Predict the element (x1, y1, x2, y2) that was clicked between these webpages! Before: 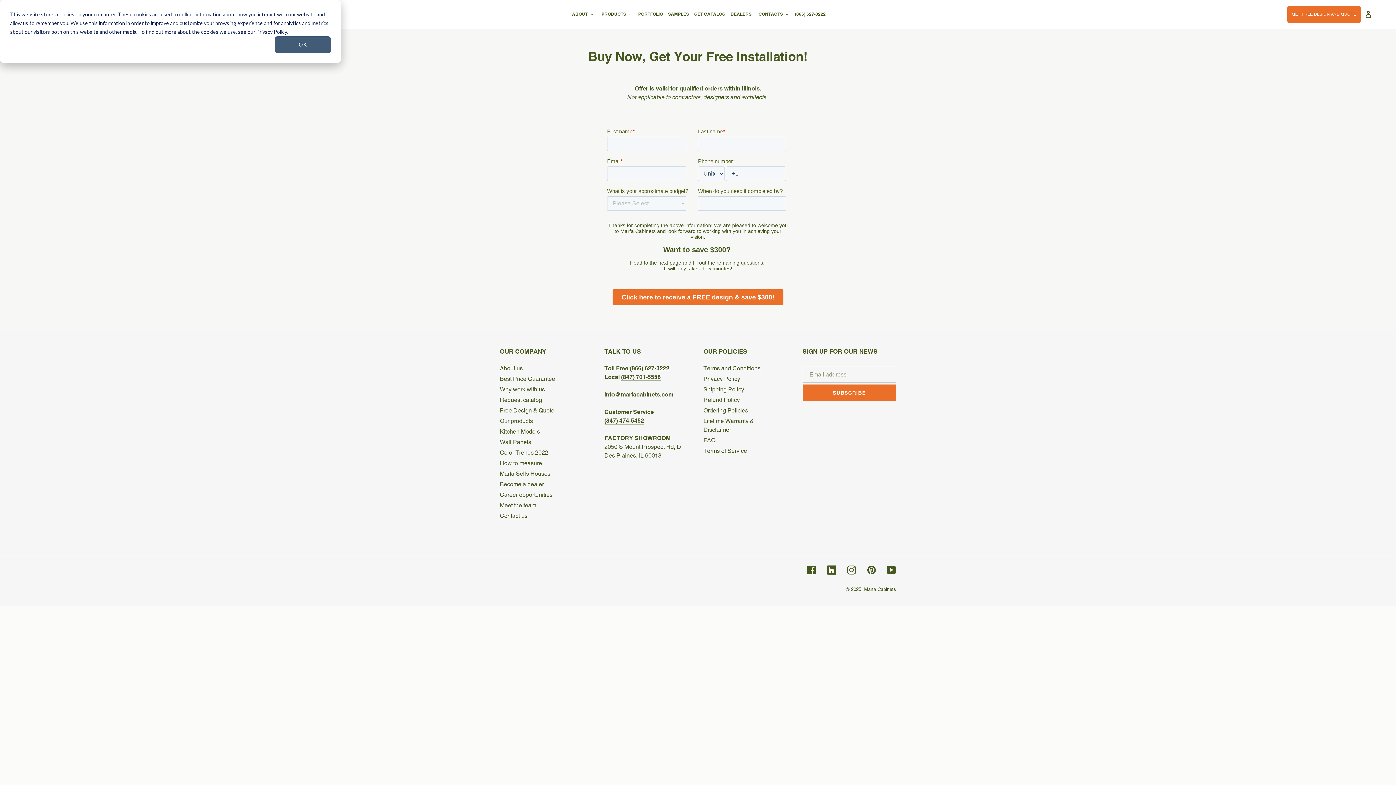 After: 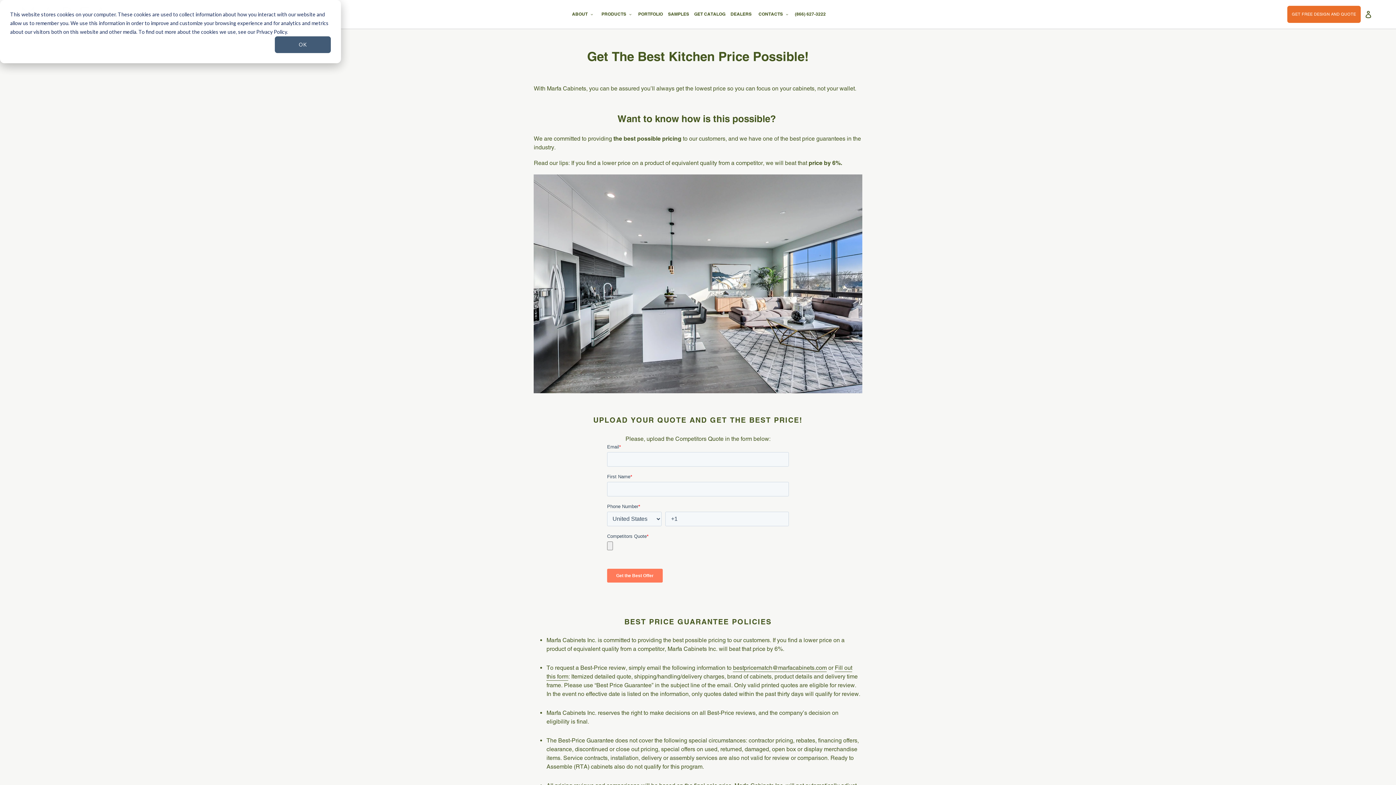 Action: label: Best Price Guarantee bbox: (500, 375, 555, 382)